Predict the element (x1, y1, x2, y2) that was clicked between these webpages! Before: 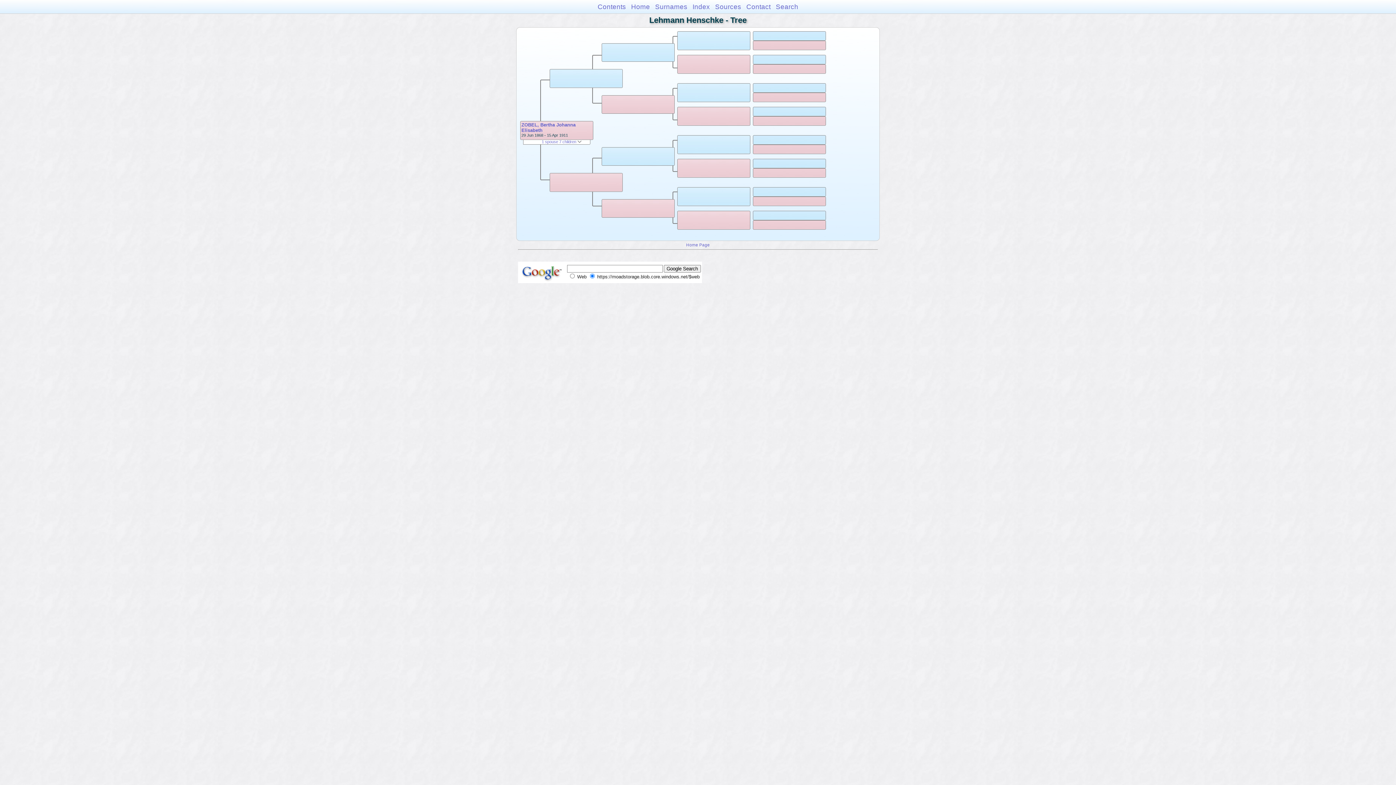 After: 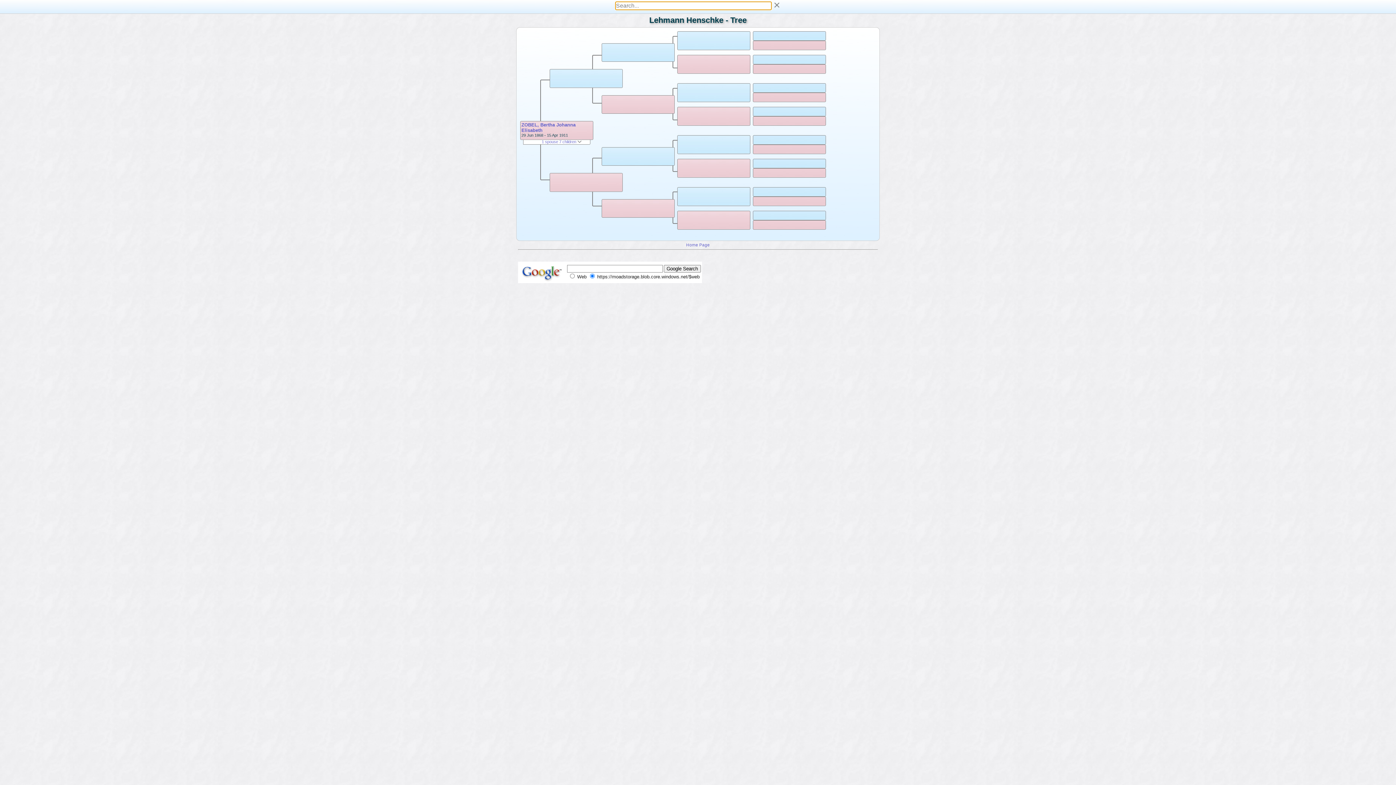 Action: label: Search bbox: (776, 2, 798, 10)